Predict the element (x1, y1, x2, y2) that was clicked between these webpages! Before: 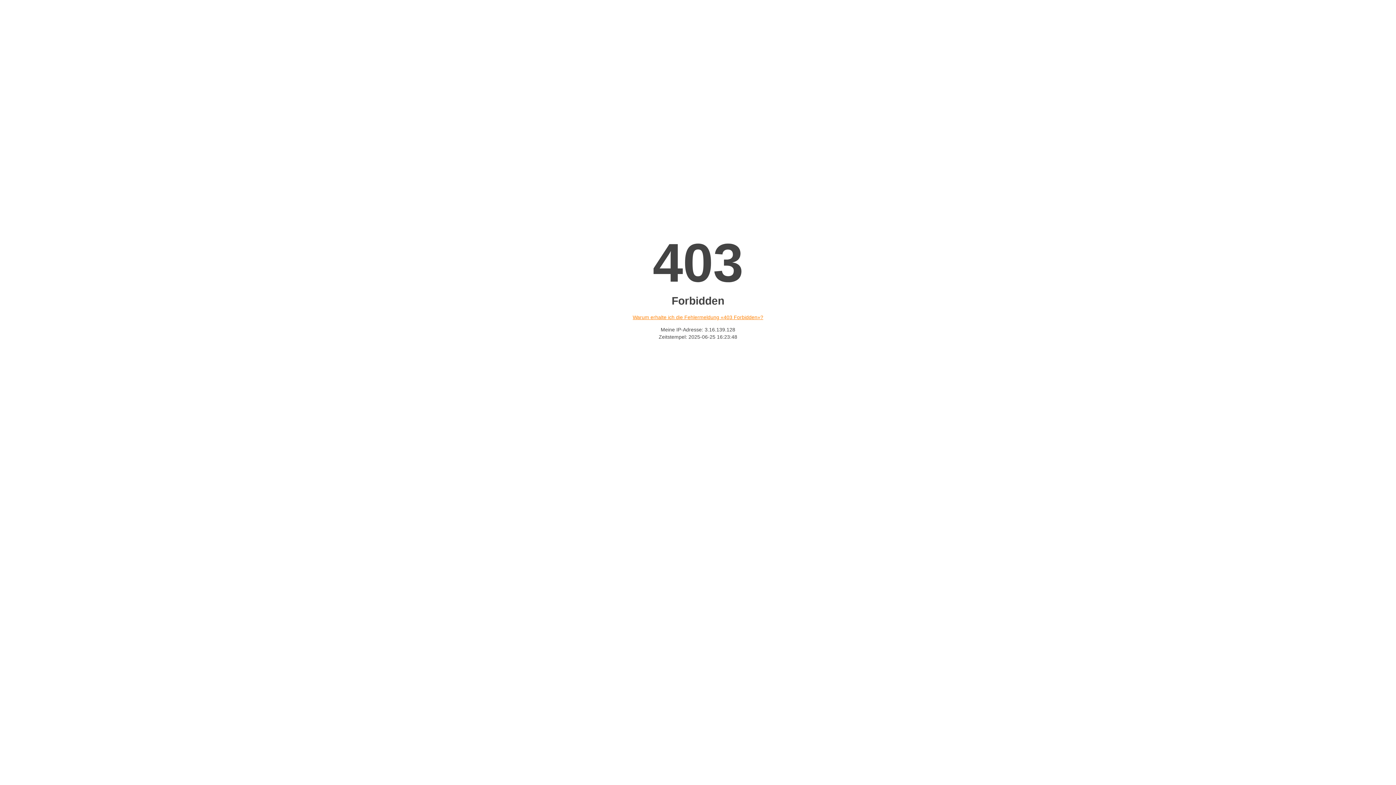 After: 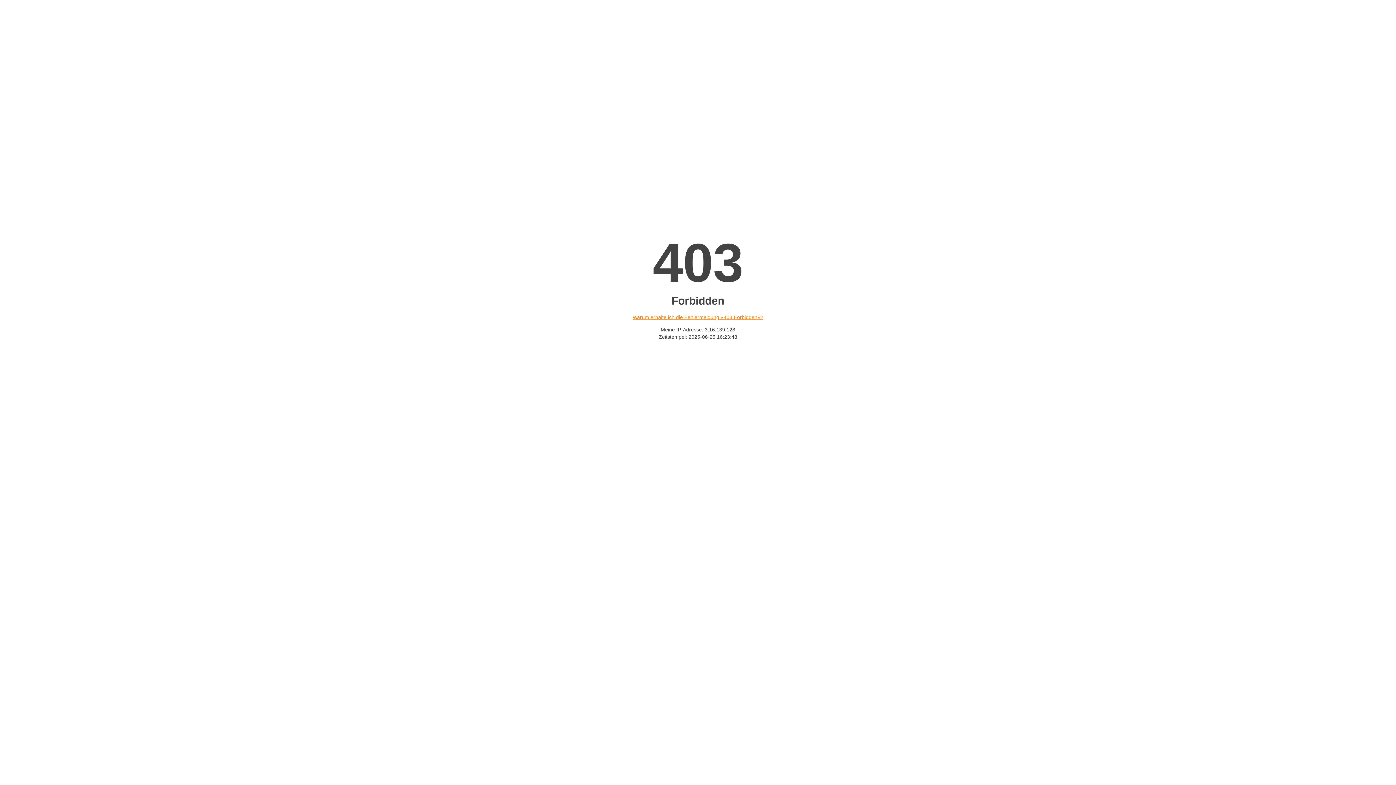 Action: bbox: (632, 314, 763, 320) label: Warum erhalte ich die Fehlermeldung «403 Forbidden»?